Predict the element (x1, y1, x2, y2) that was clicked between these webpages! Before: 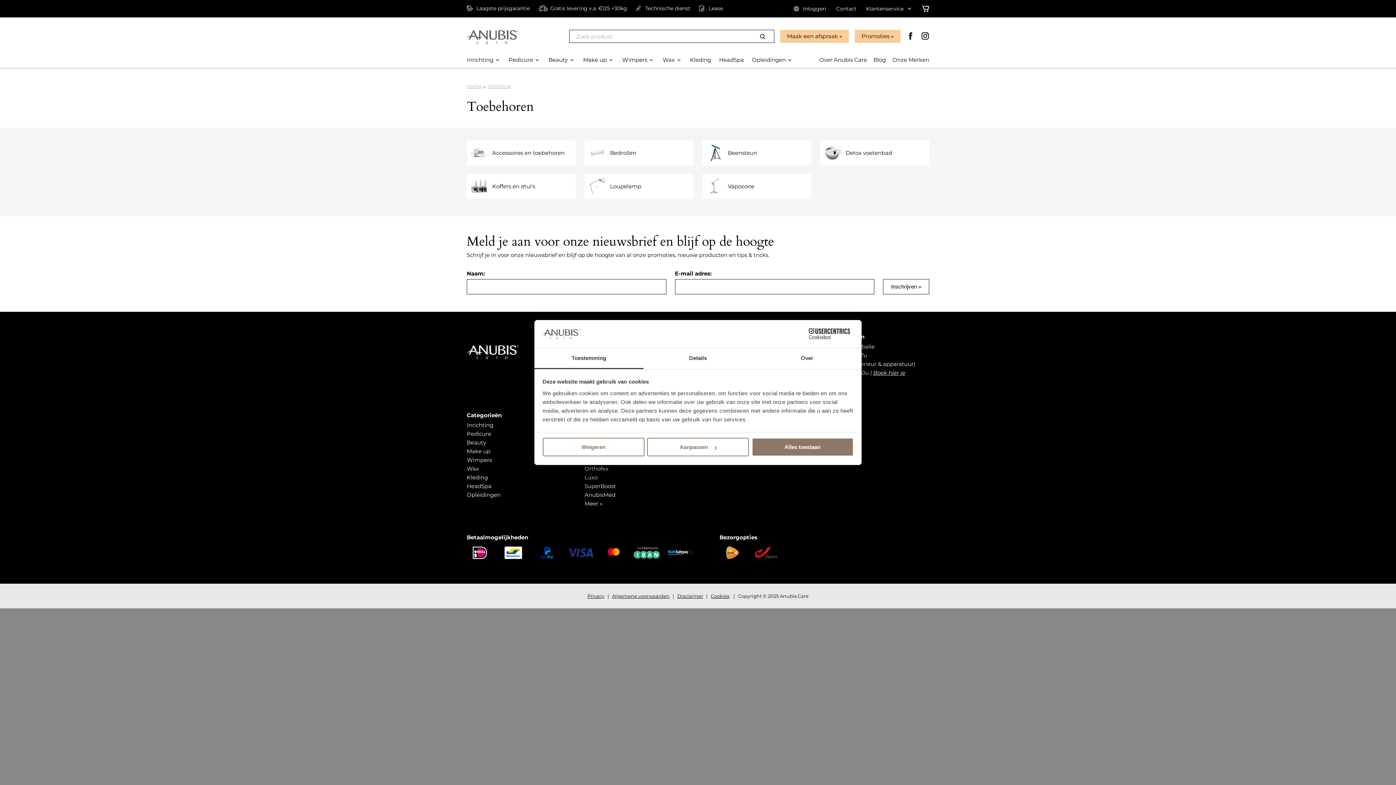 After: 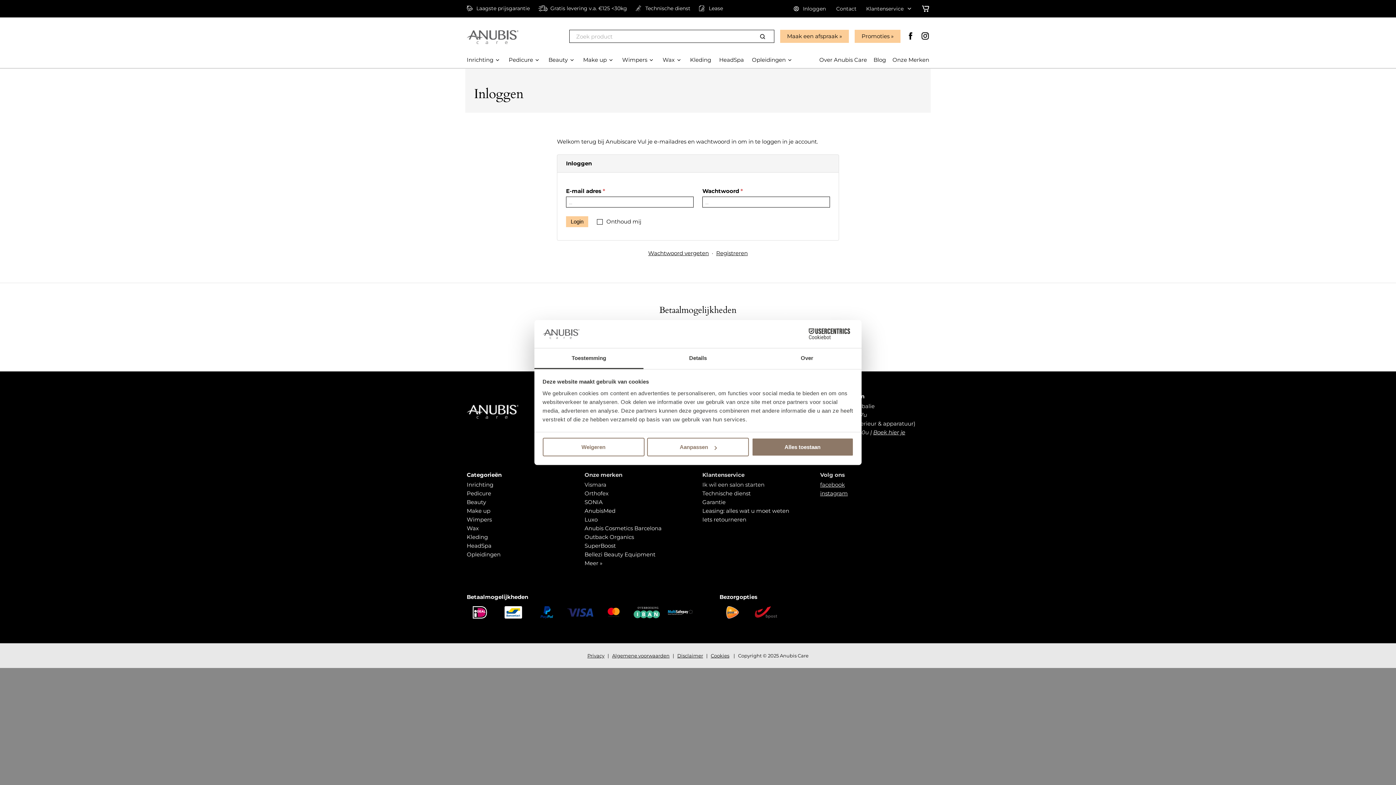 Action: label:  Inloggen bbox: (793, 5, 826, 12)